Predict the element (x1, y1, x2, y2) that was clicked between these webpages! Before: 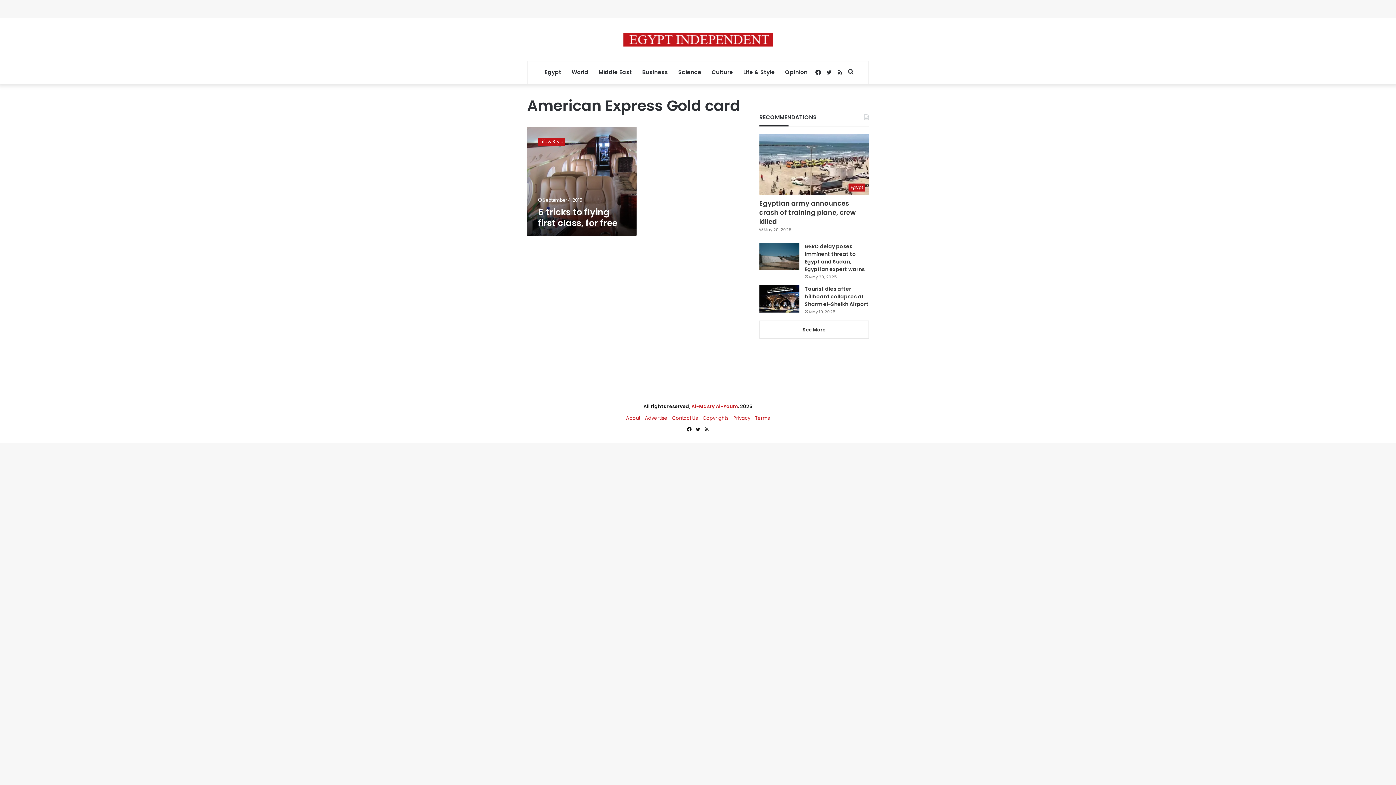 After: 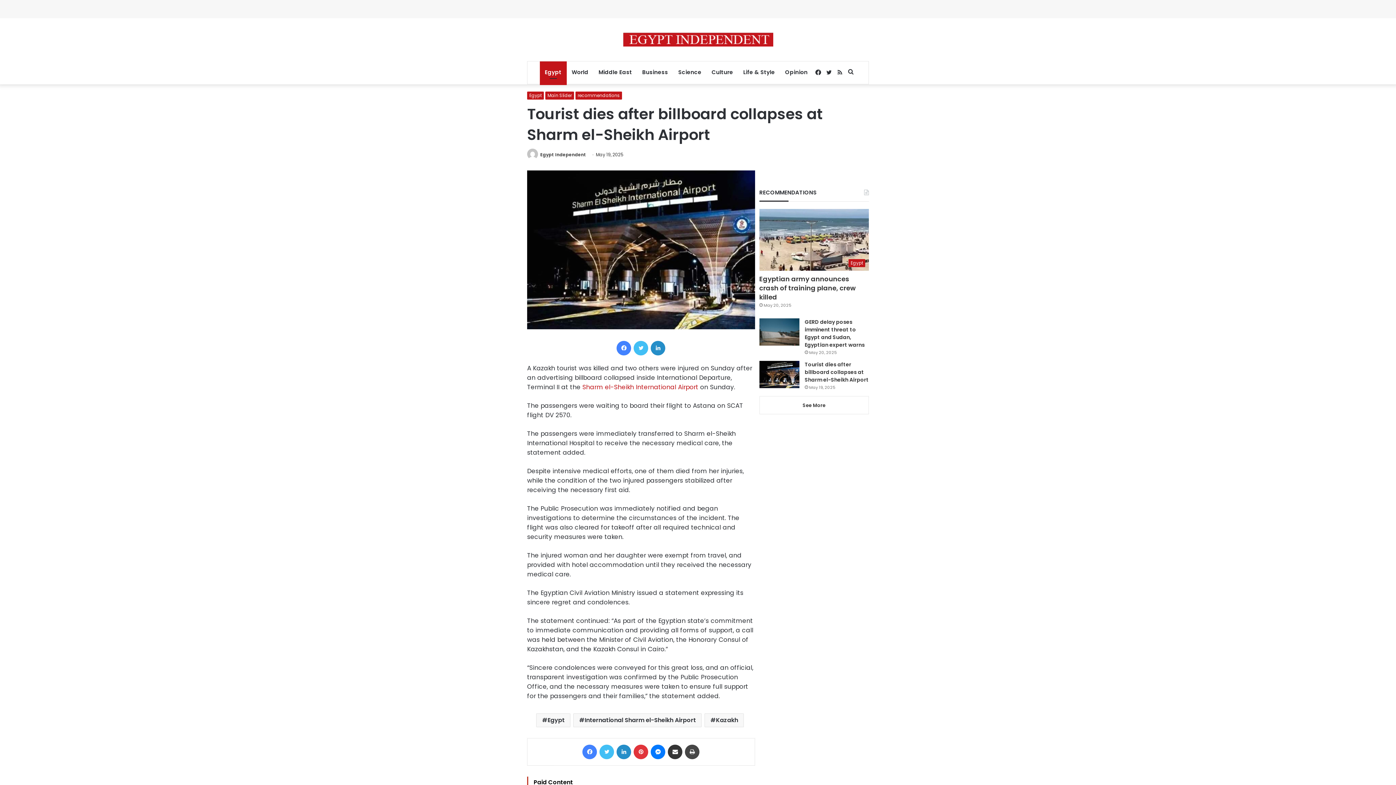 Action: bbox: (804, 285, 868, 308) label: Tourist dies after billboard collapses at Sharm el-Sheikh Airport